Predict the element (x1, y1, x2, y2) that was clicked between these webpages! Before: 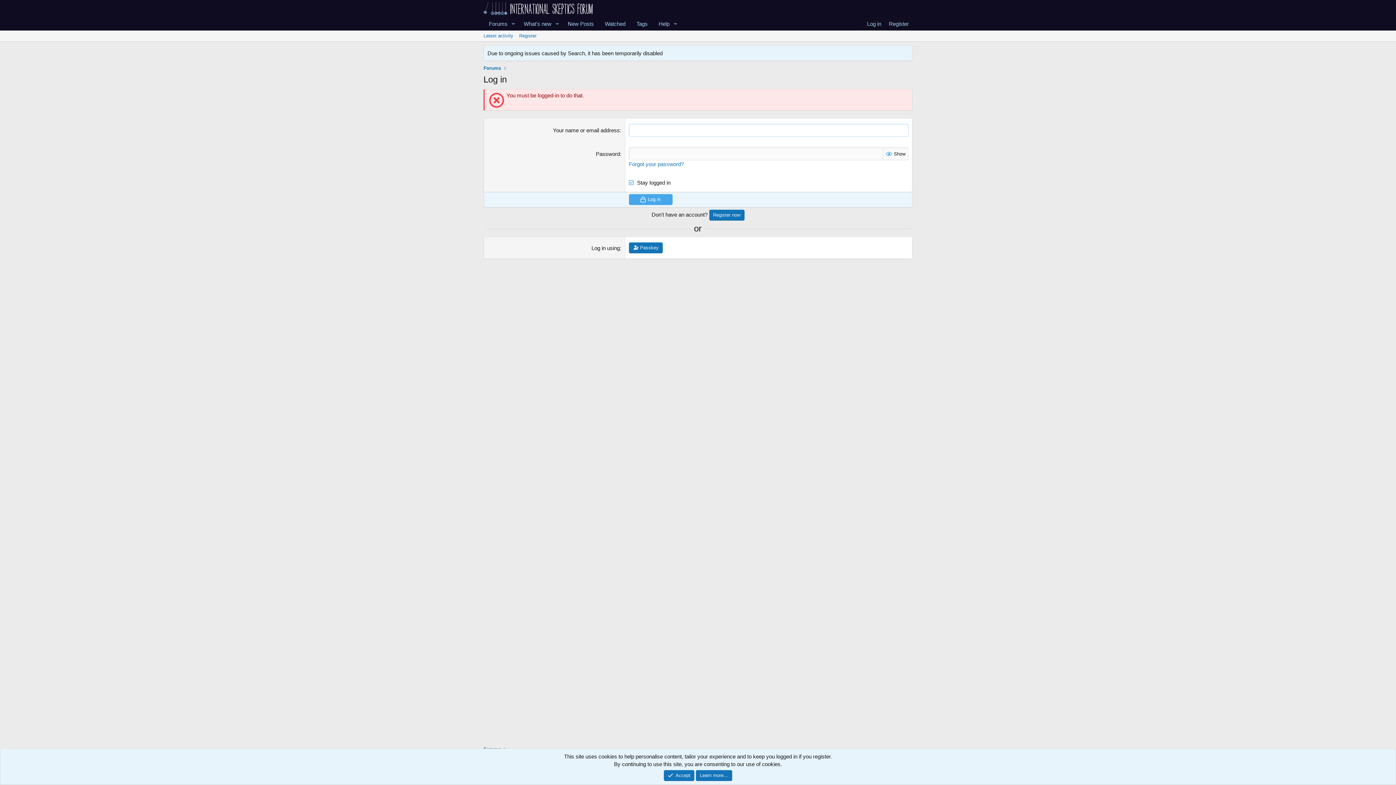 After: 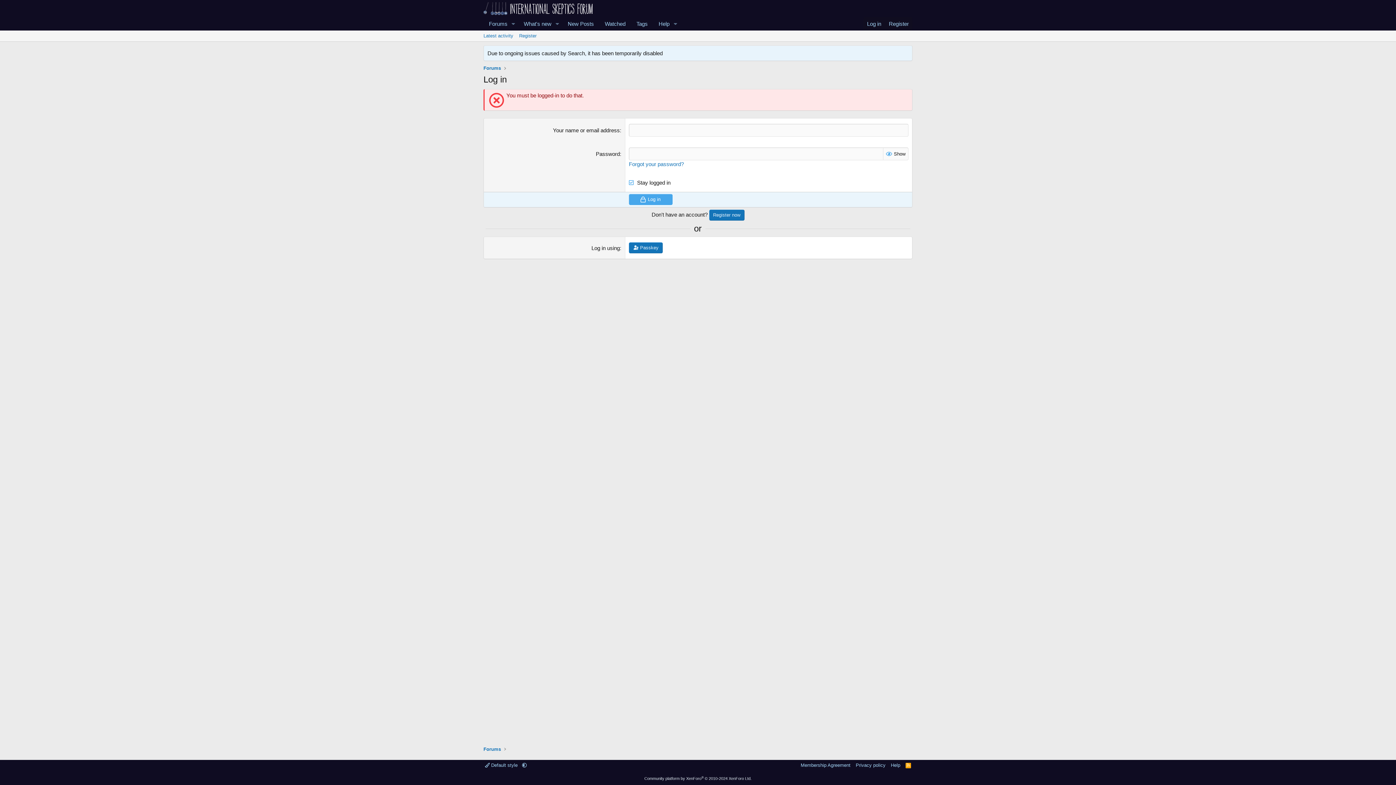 Action: label: Accept bbox: (663, 770, 694, 781)